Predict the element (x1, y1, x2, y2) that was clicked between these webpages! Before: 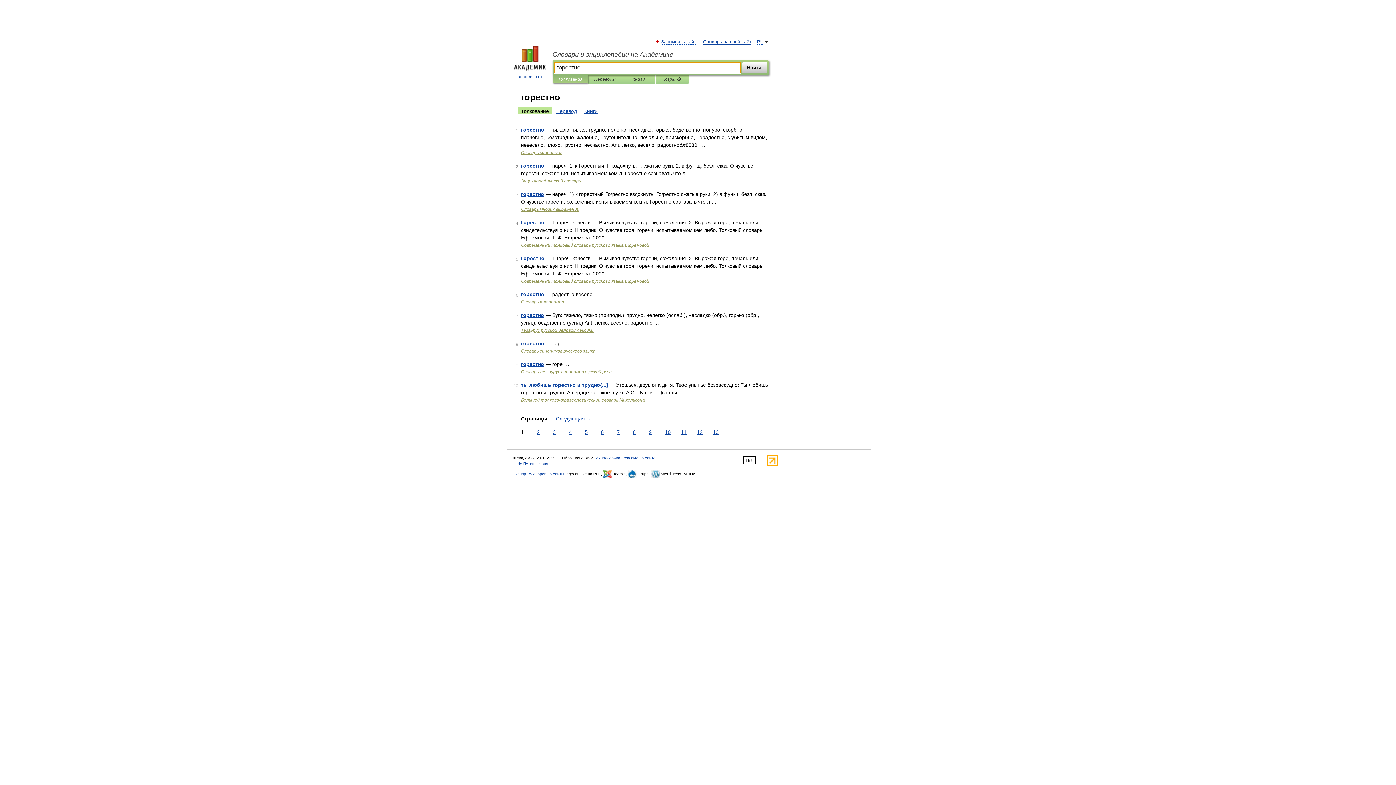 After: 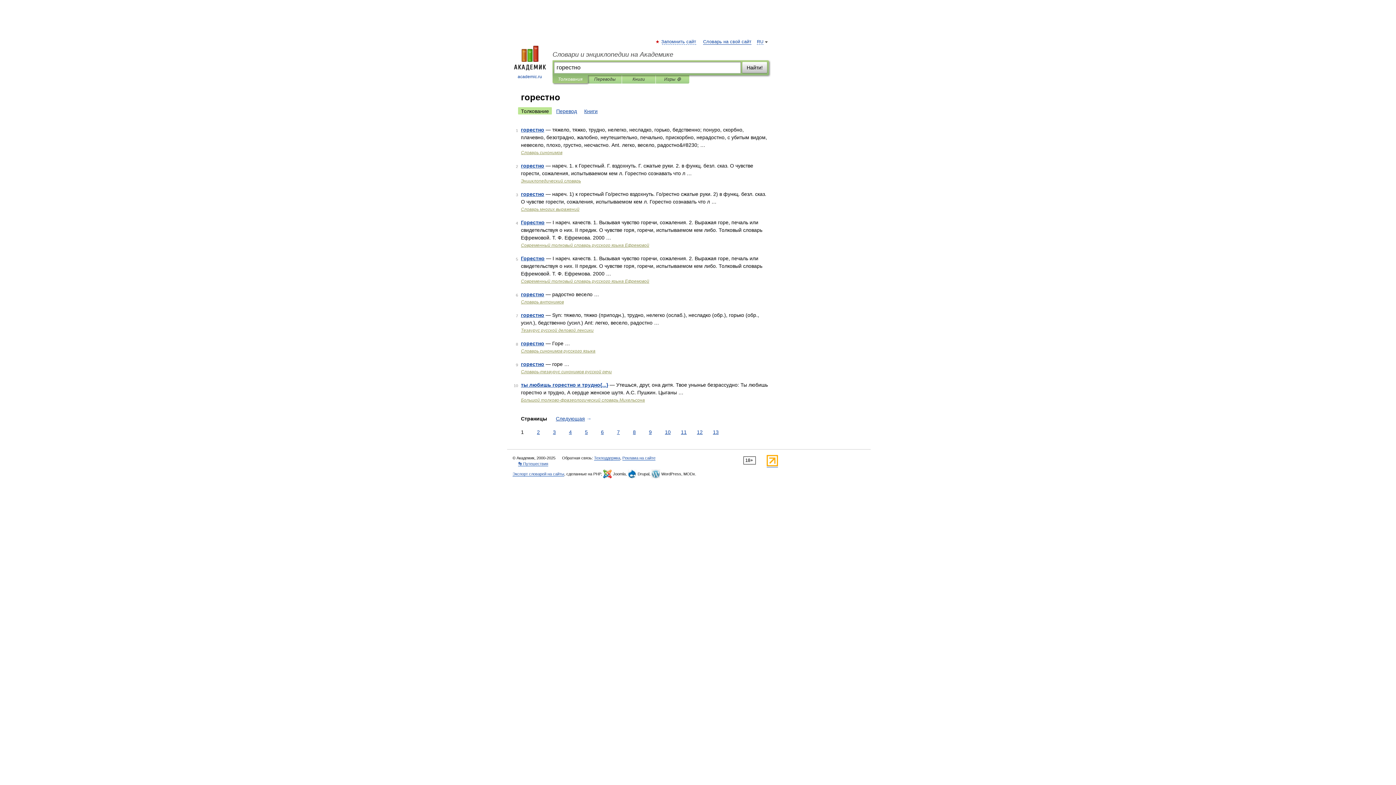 Action: bbox: (766, 462, 778, 467)